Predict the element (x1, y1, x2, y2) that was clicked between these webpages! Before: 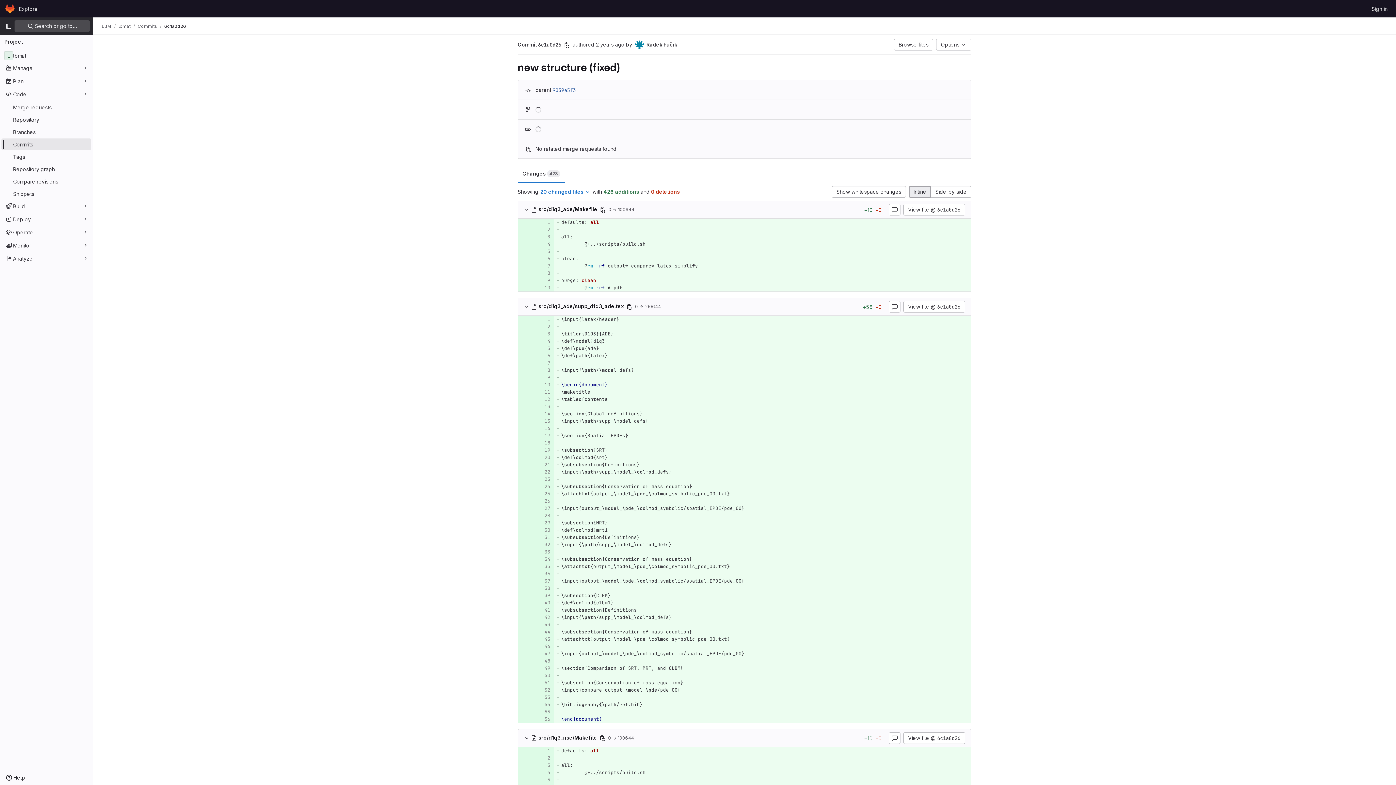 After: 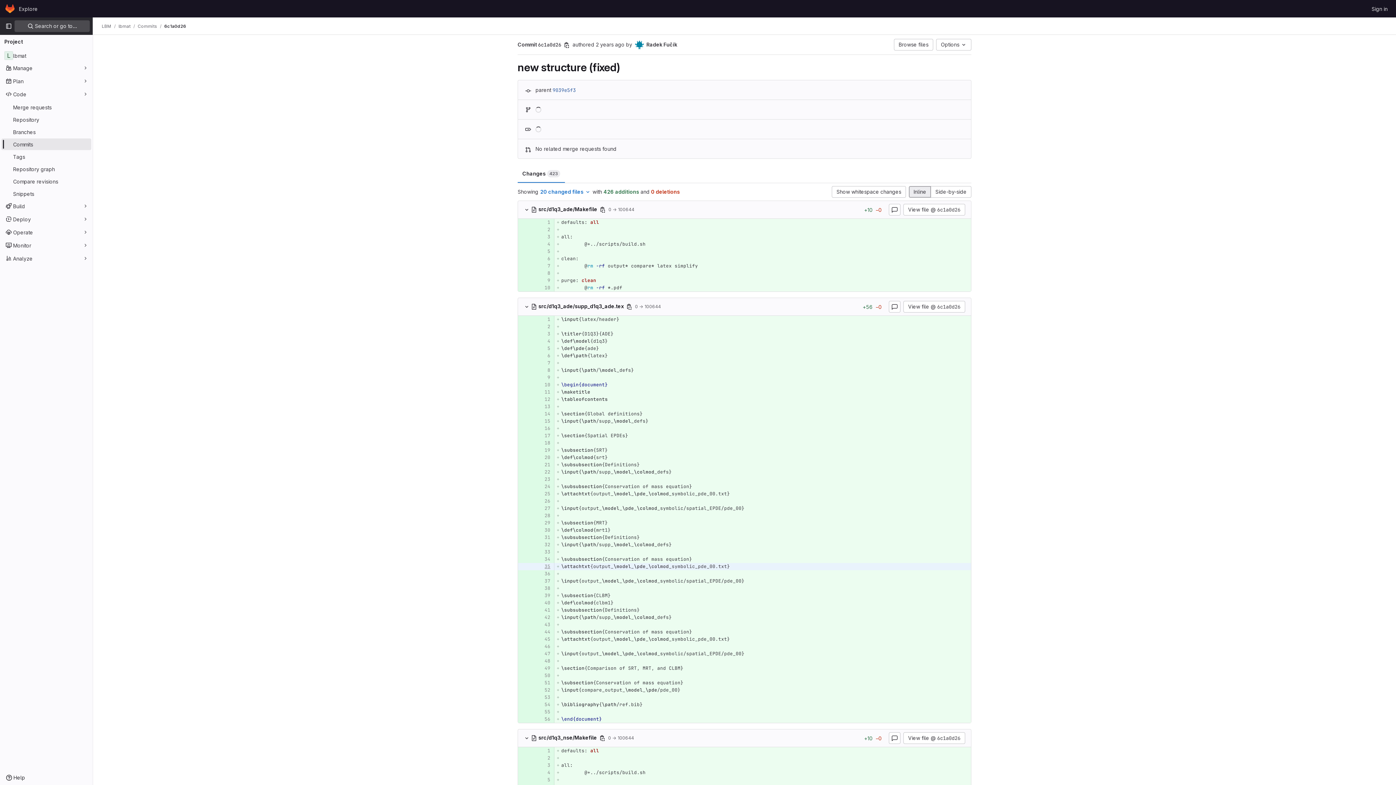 Action: bbox: (538, 563, 550, 570)